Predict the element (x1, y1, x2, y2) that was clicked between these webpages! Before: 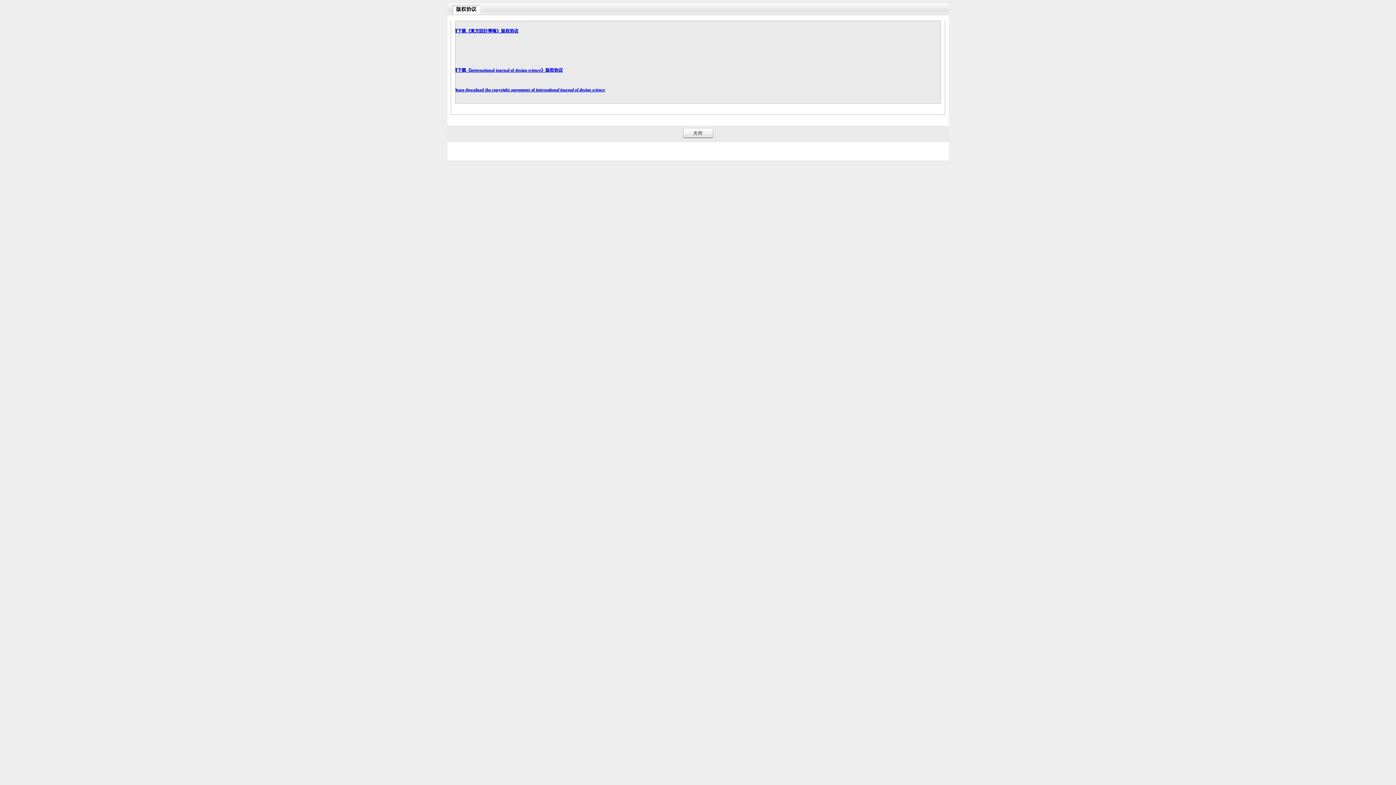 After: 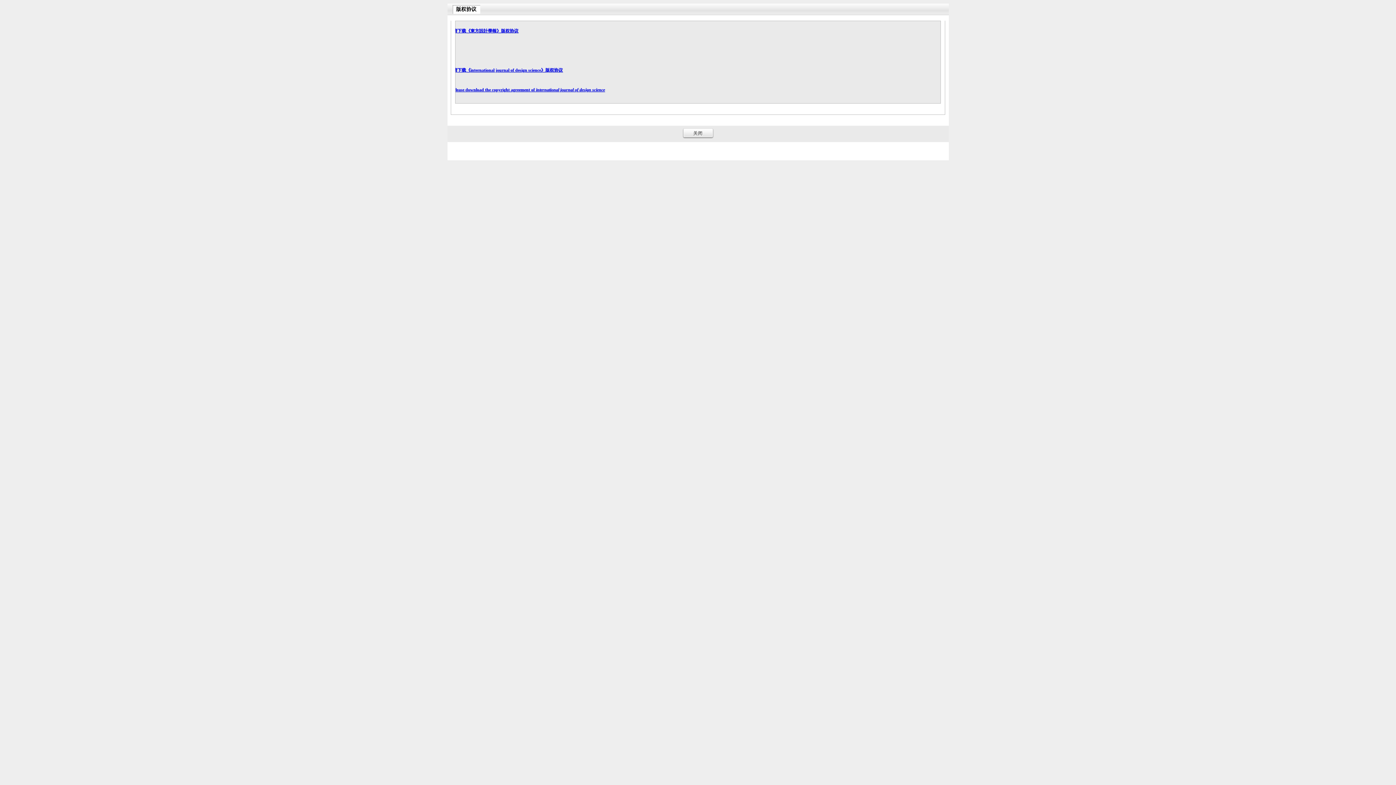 Action: label: 请下载《international journal of design science》版权协议 bbox: (453, 67, 562, 72)